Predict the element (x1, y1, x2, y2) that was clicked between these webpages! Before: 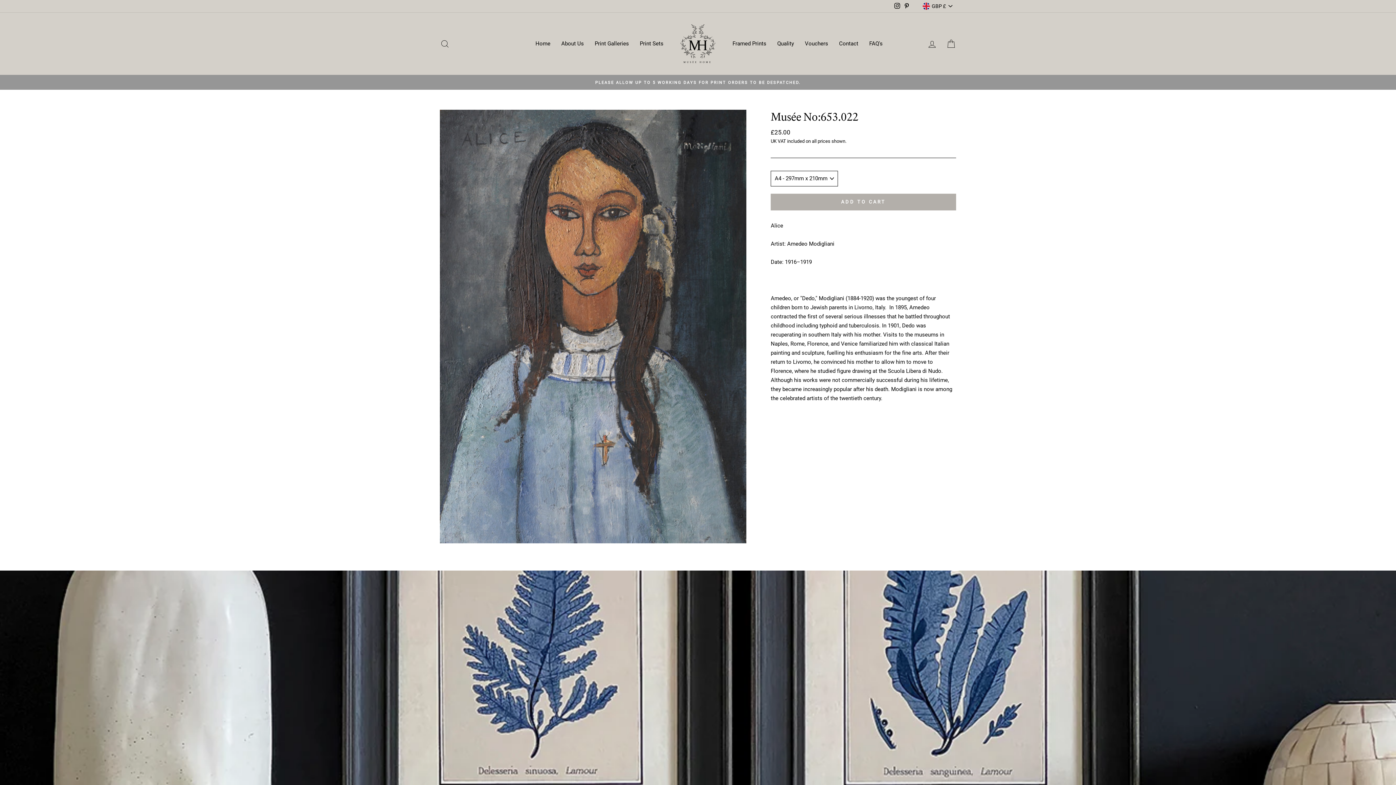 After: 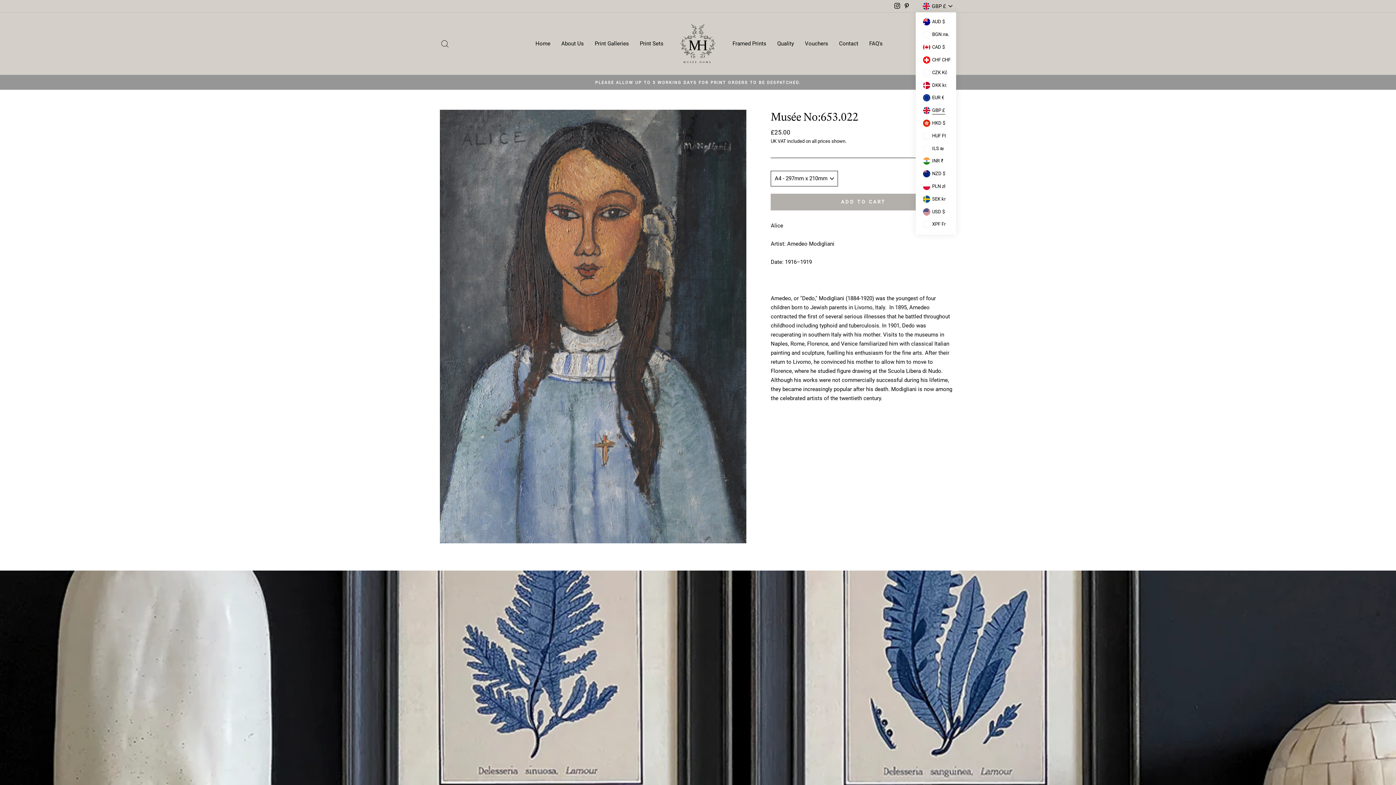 Action: label: GBP £ bbox: (918, 0, 956, 12)